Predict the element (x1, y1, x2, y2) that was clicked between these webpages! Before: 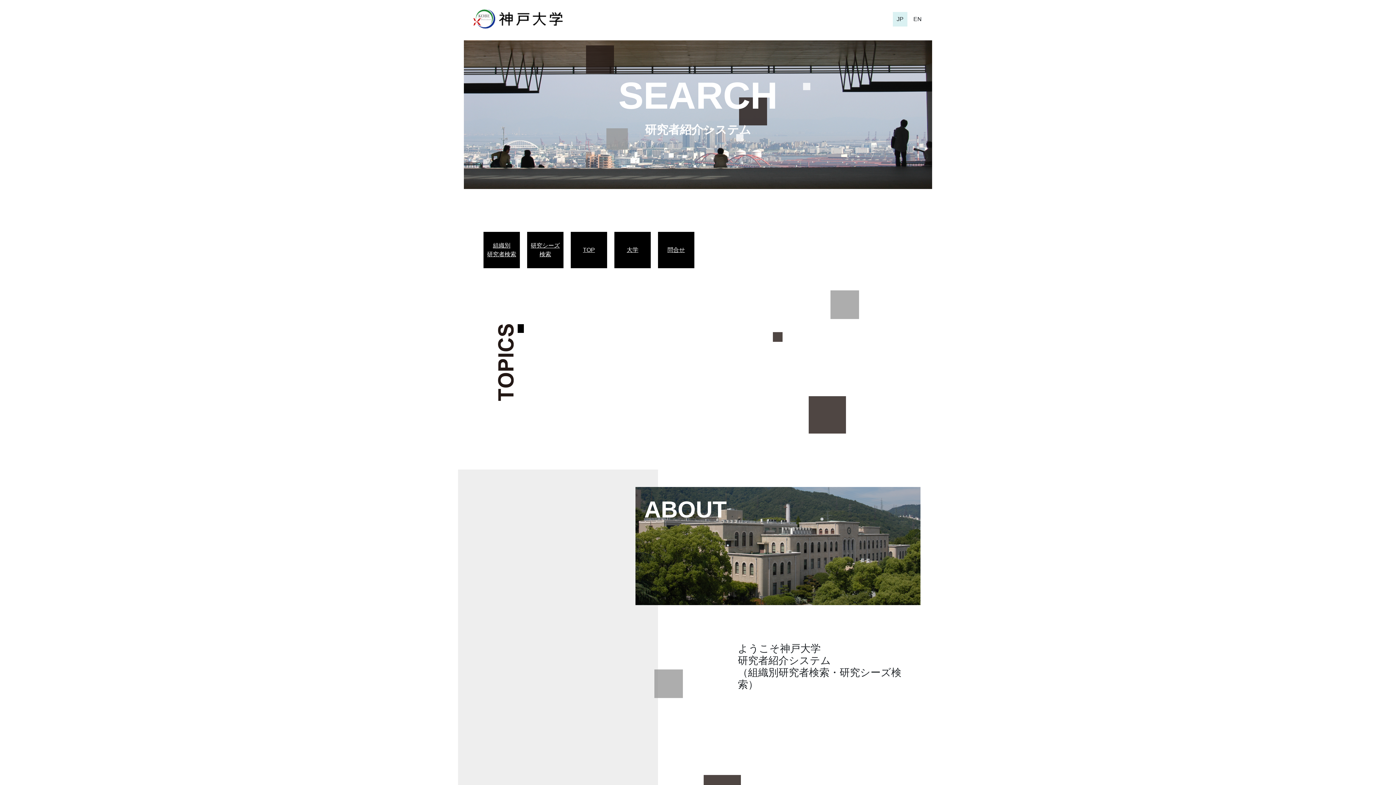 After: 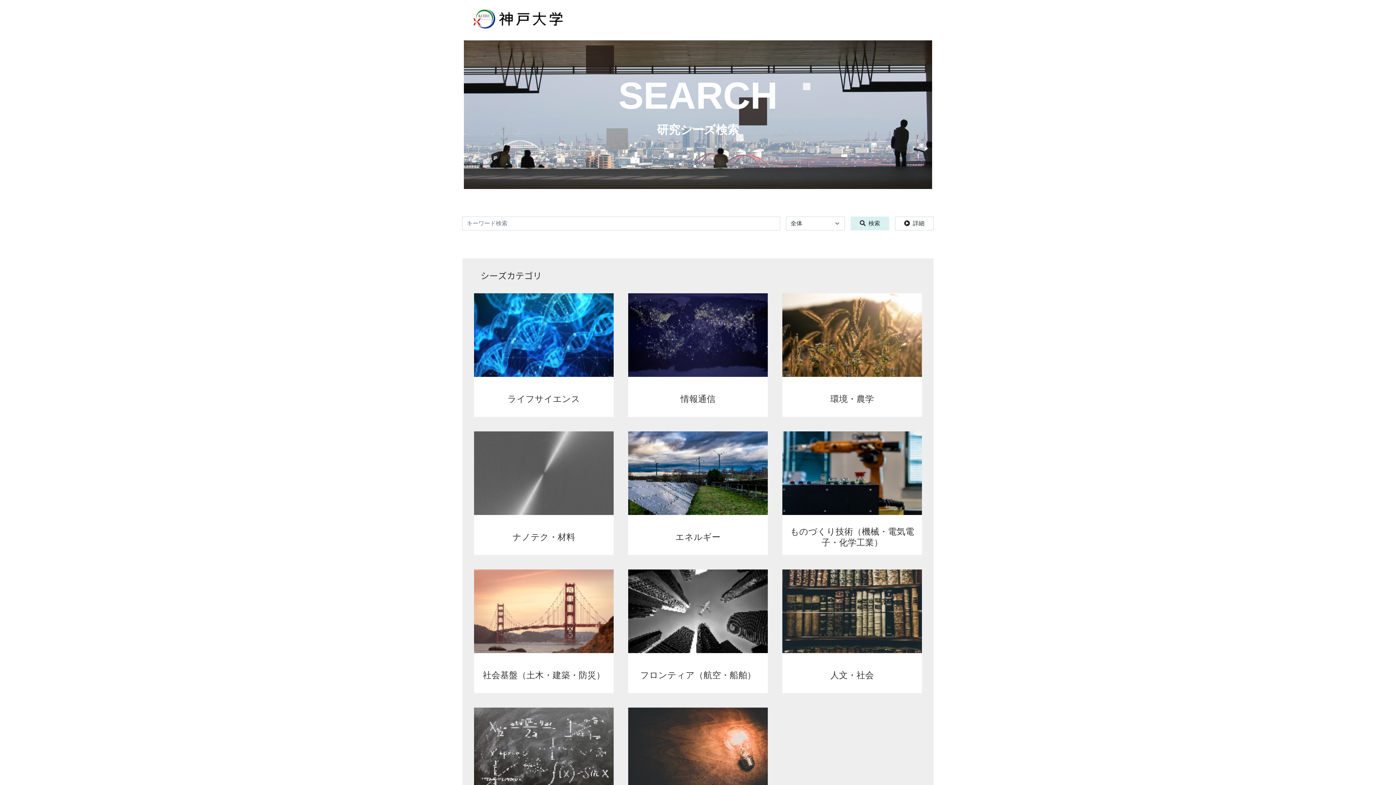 Action: bbox: (530, 241, 560, 258) label: 研究シーズ
検索